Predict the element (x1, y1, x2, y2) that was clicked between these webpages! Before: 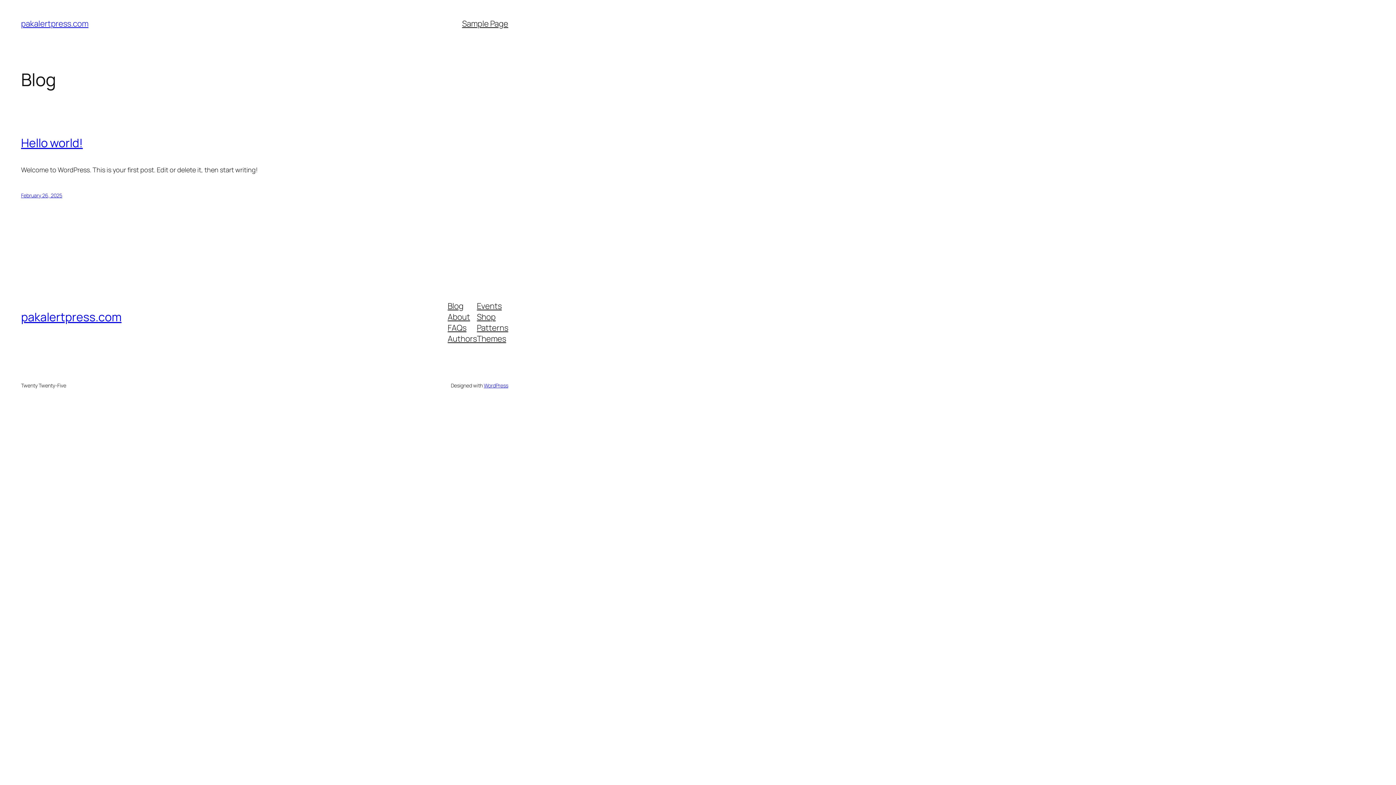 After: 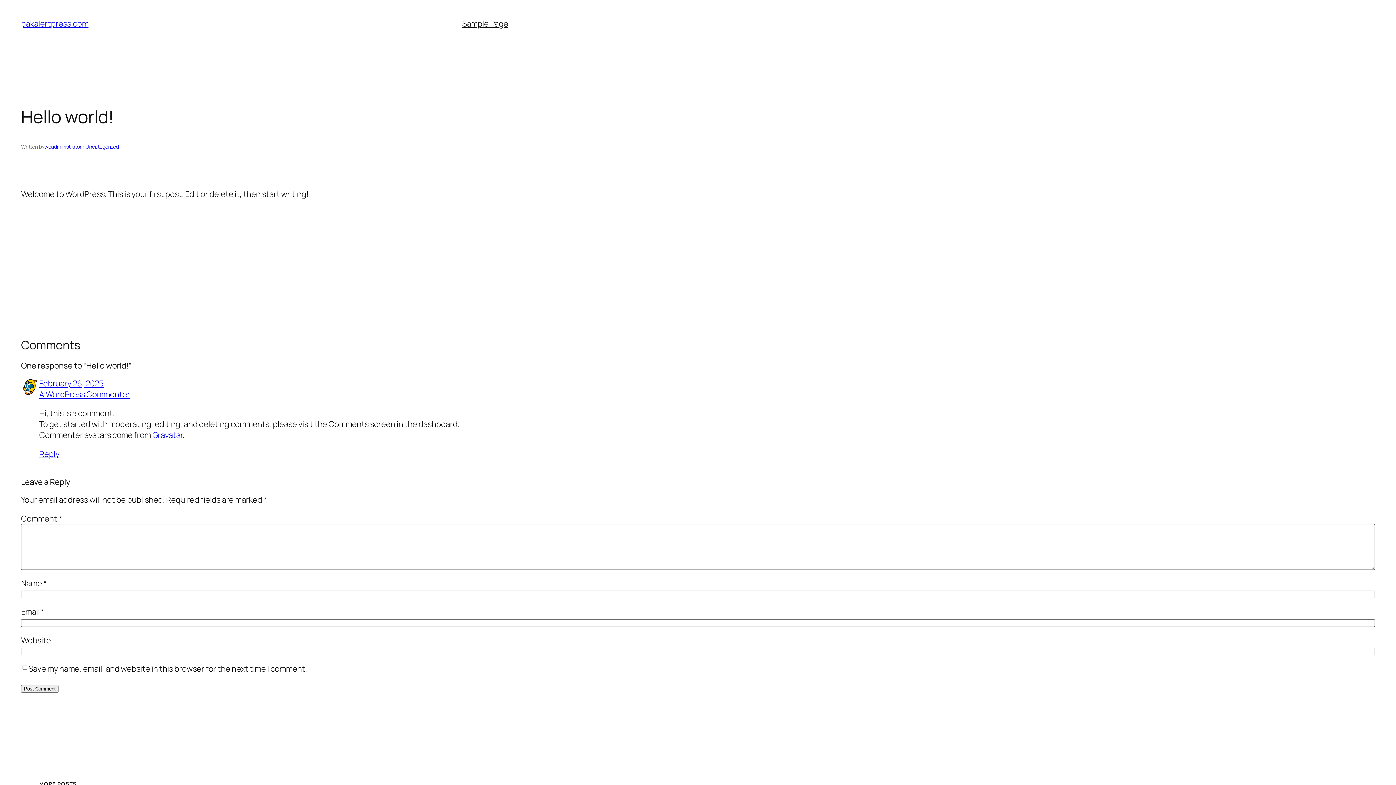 Action: label: February 26, 2025 bbox: (21, 192, 62, 199)